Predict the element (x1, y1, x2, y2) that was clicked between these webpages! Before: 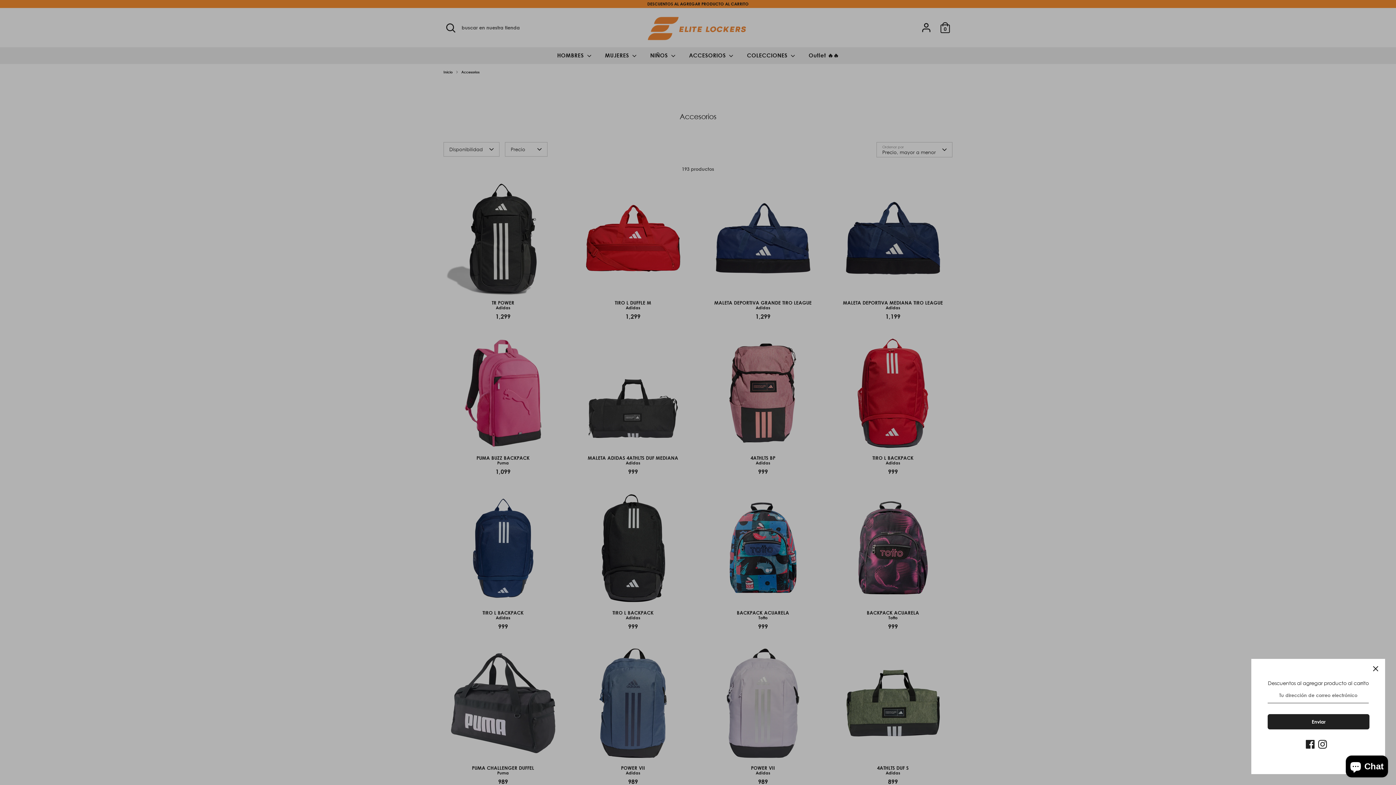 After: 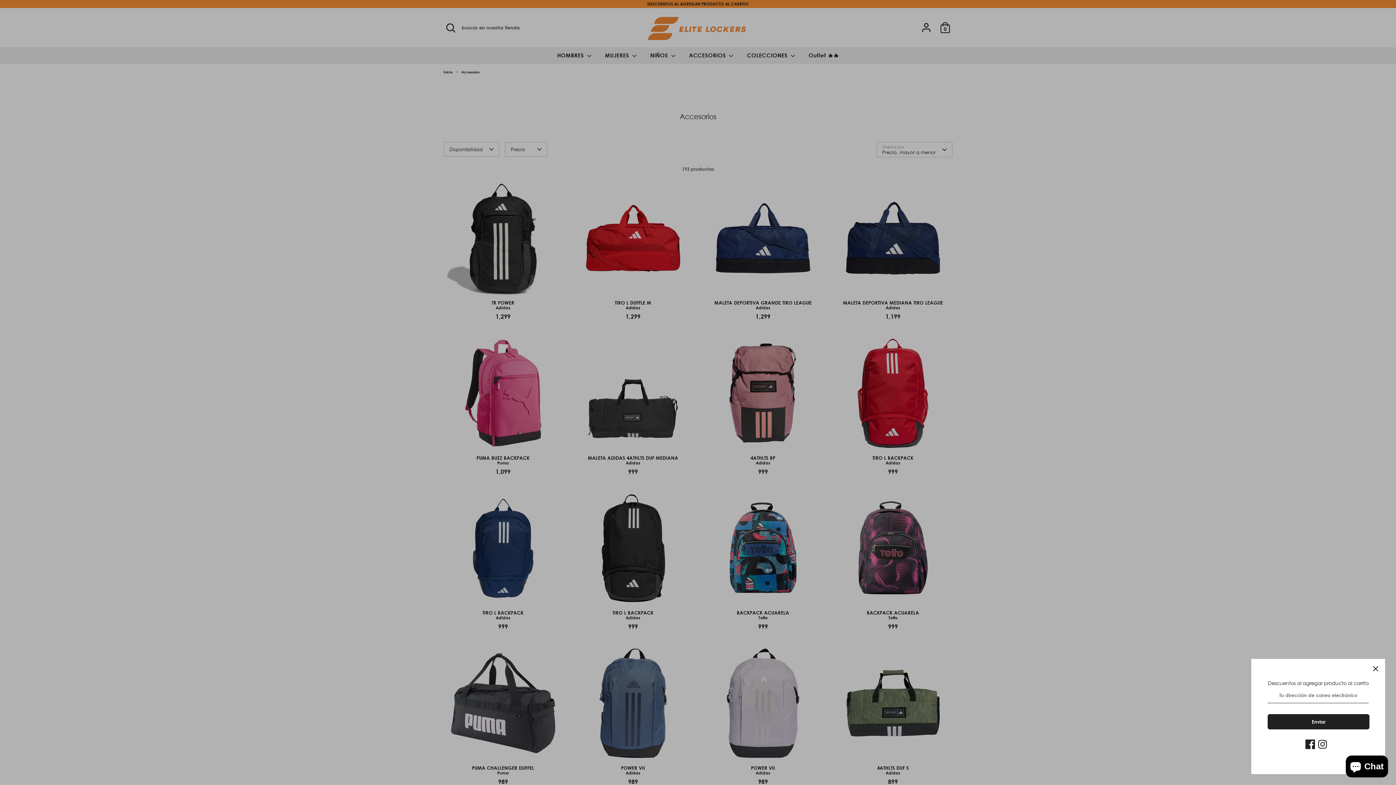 Action: label: Facebook bbox: (1306, 740, 1314, 749)